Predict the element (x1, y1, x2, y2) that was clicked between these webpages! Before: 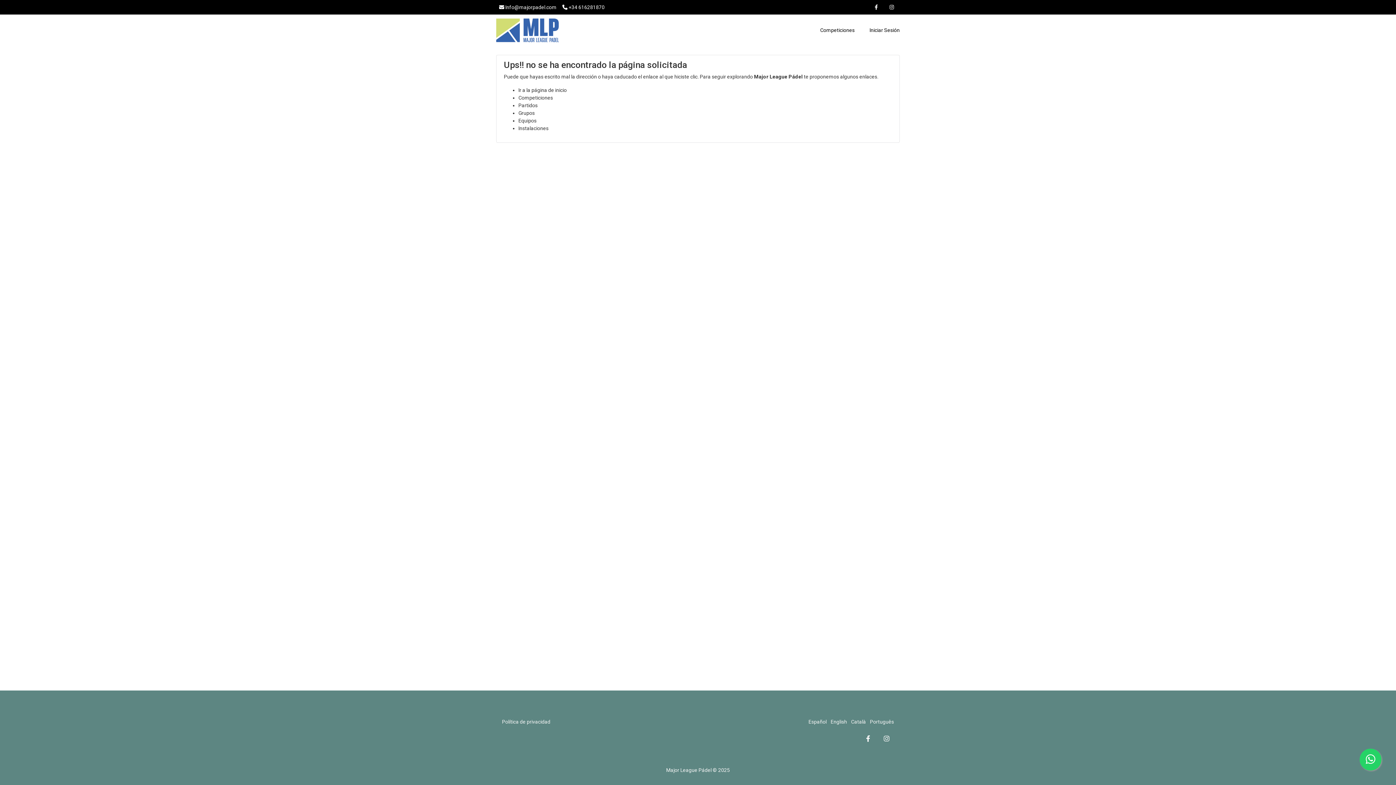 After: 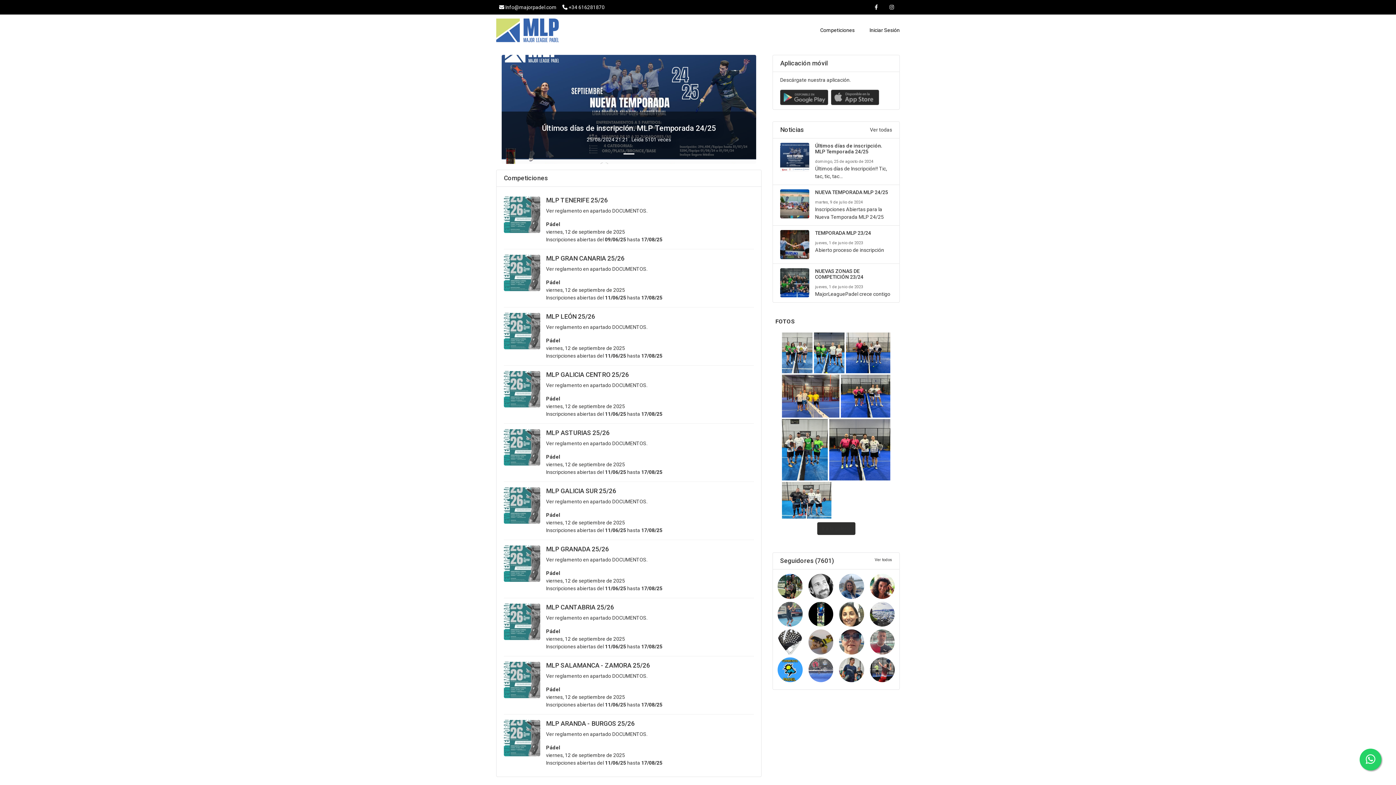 Action: bbox: (496, 16, 558, 44)